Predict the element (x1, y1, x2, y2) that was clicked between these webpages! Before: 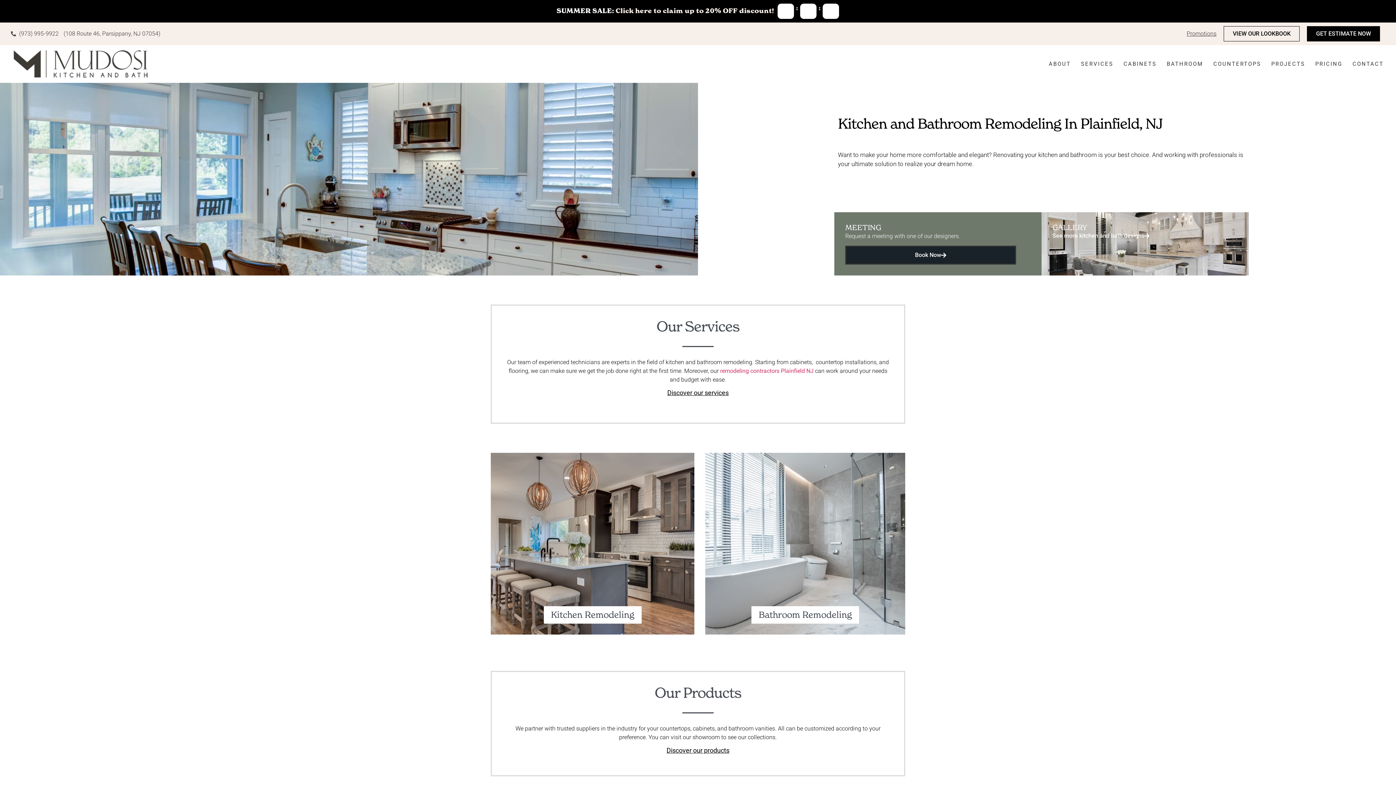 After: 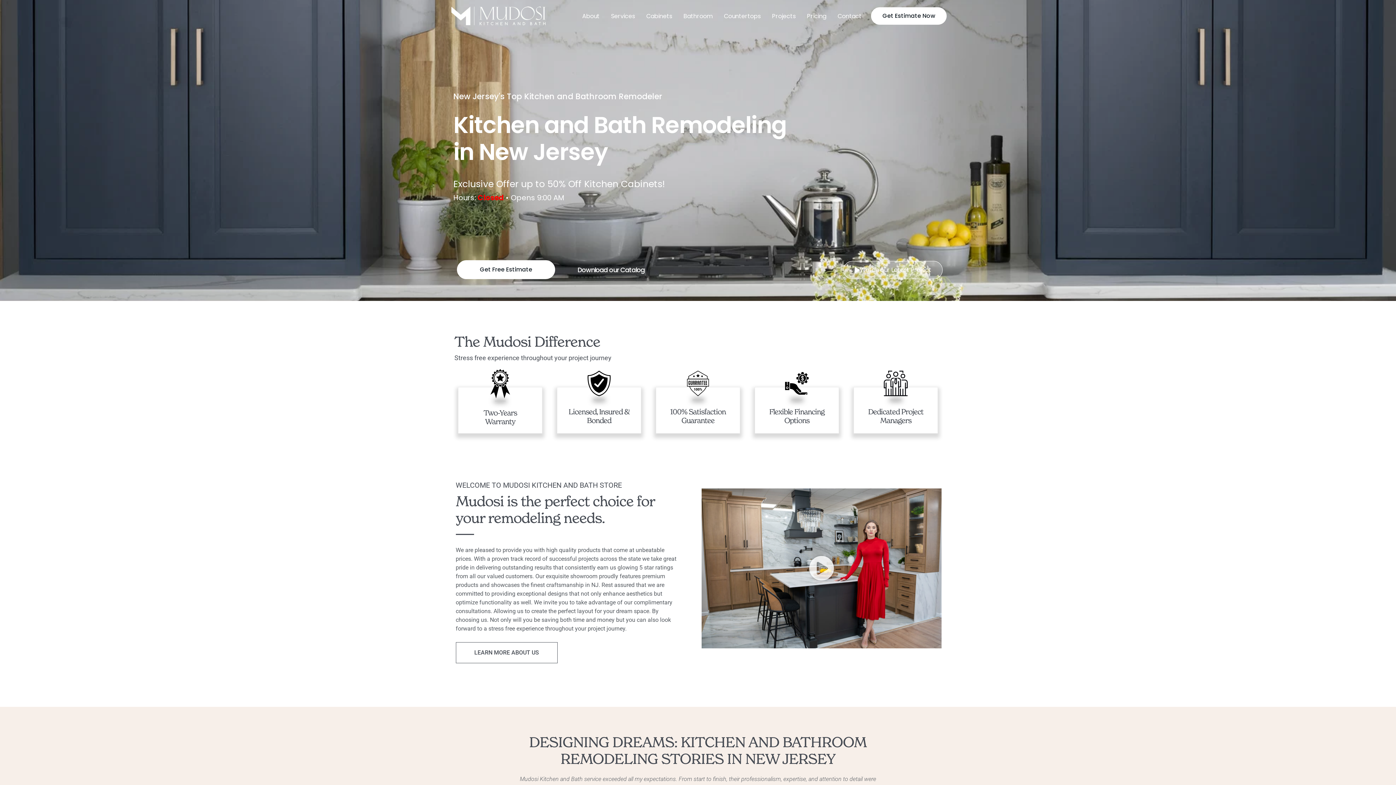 Action: bbox: (10, 48, 156, 79)